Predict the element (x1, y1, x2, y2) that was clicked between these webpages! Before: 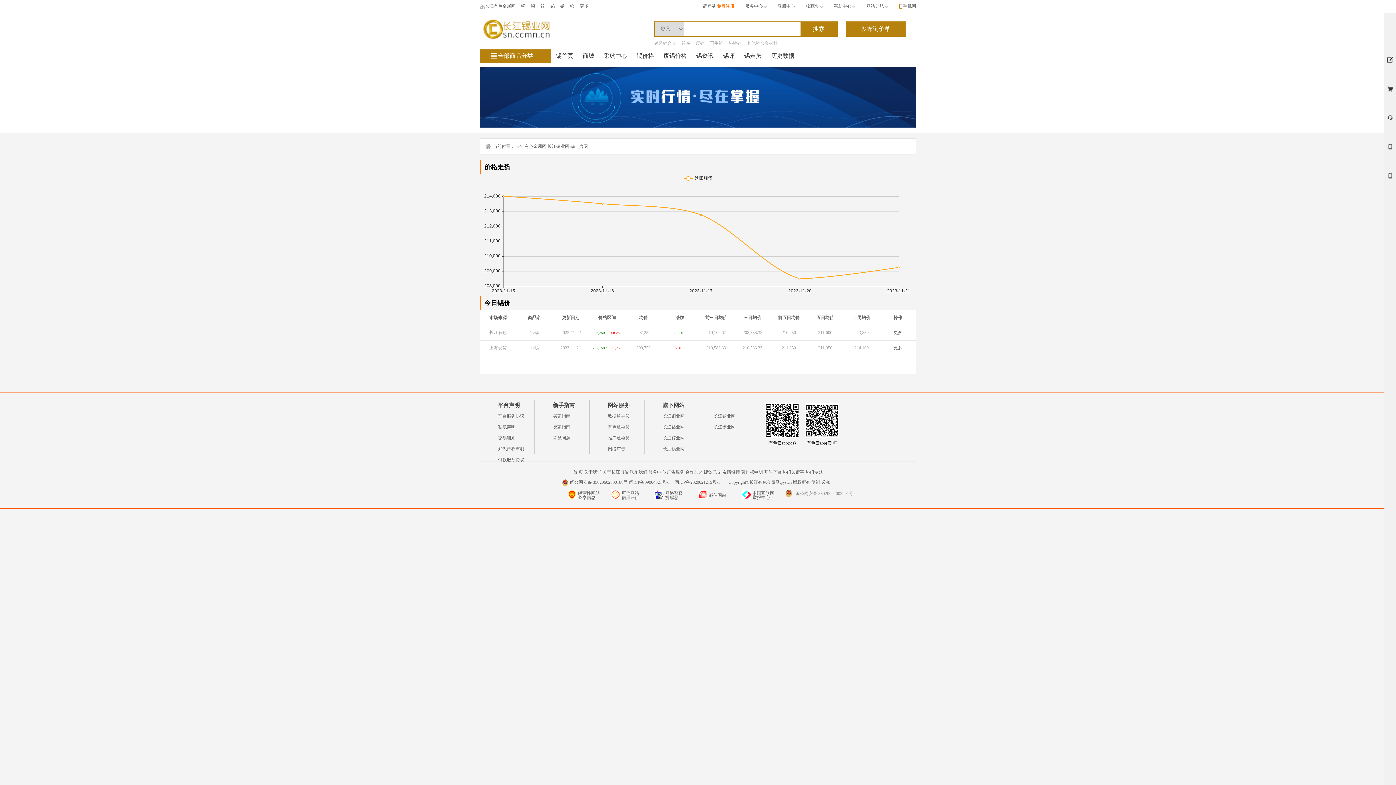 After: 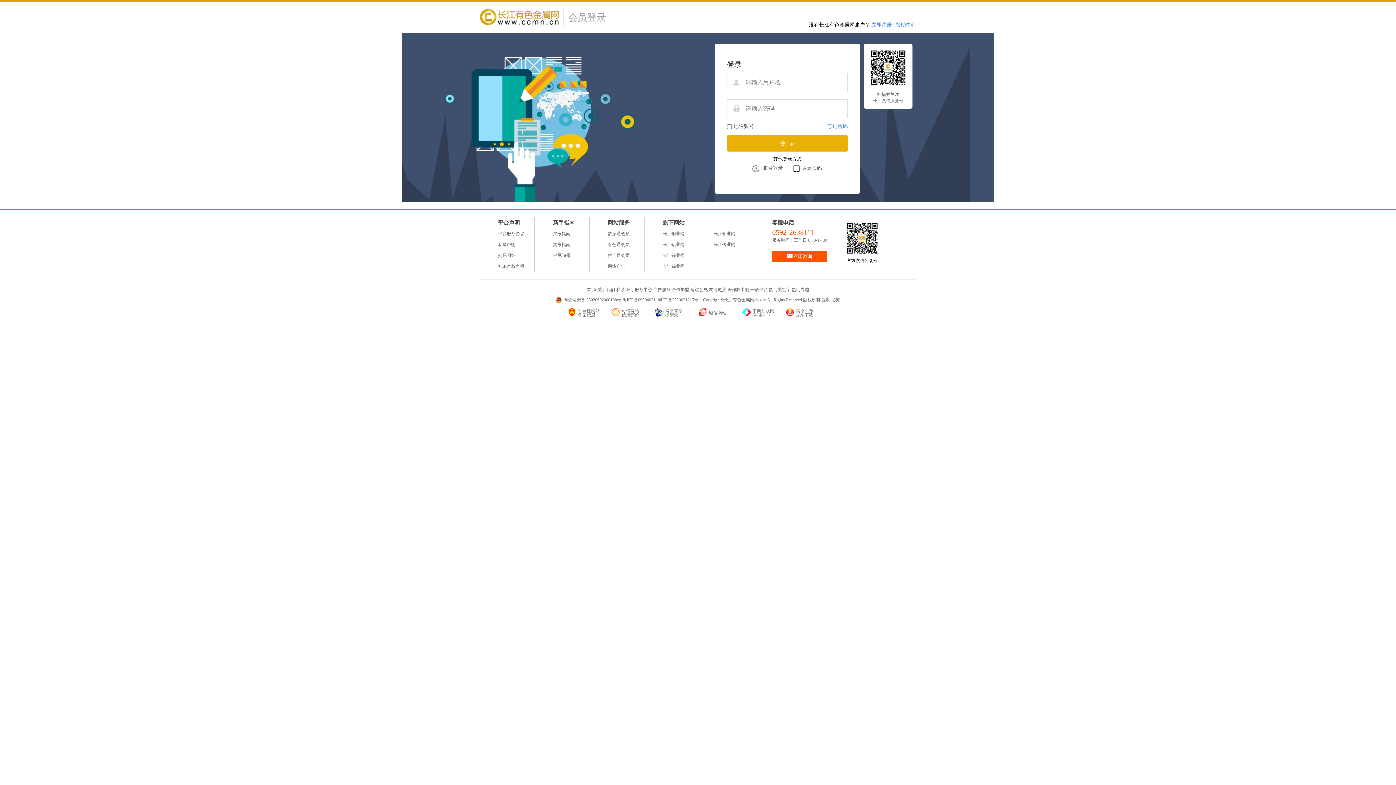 Action: label: 历史数据 bbox: (771, 52, 794, 58)